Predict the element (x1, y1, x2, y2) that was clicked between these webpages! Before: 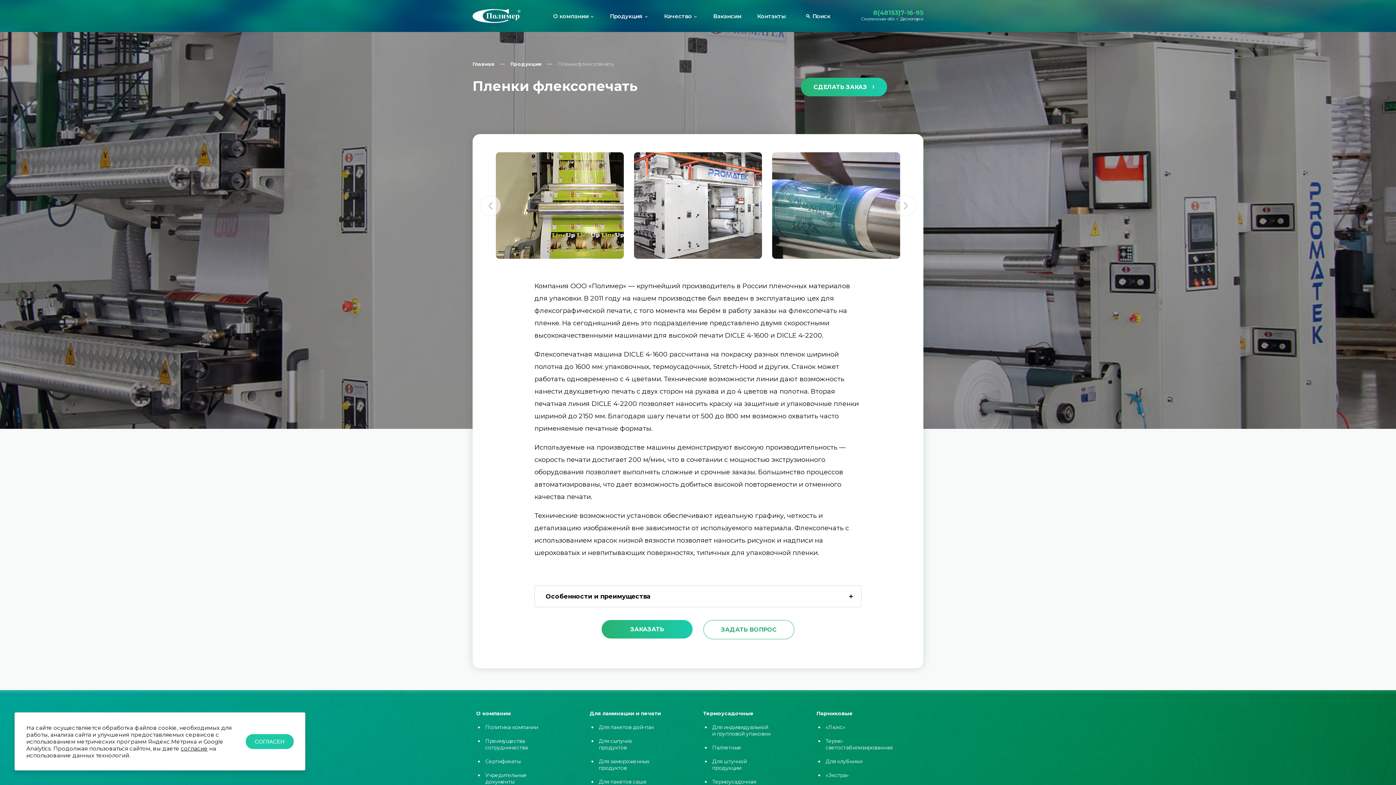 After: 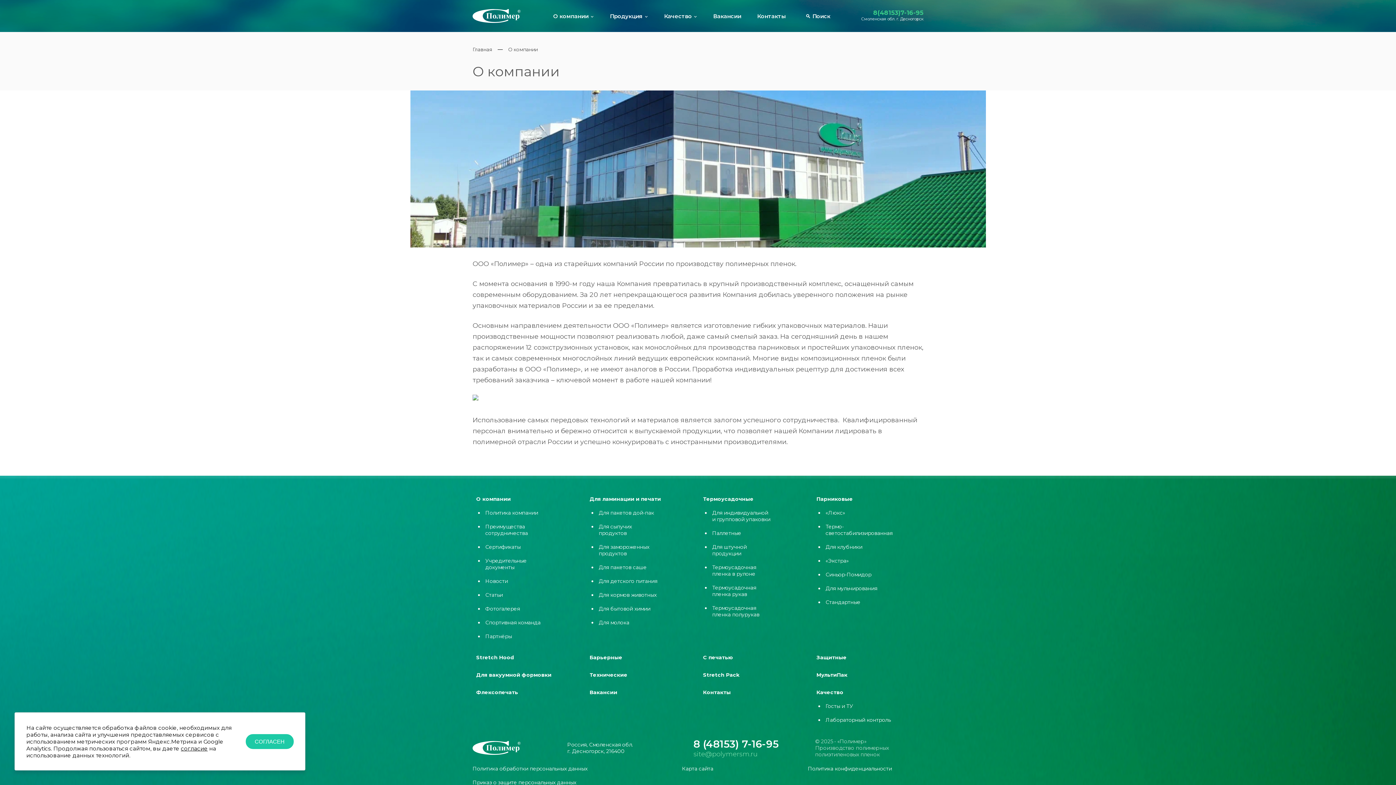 Action: bbox: (476, 710, 510, 717) label: О компании